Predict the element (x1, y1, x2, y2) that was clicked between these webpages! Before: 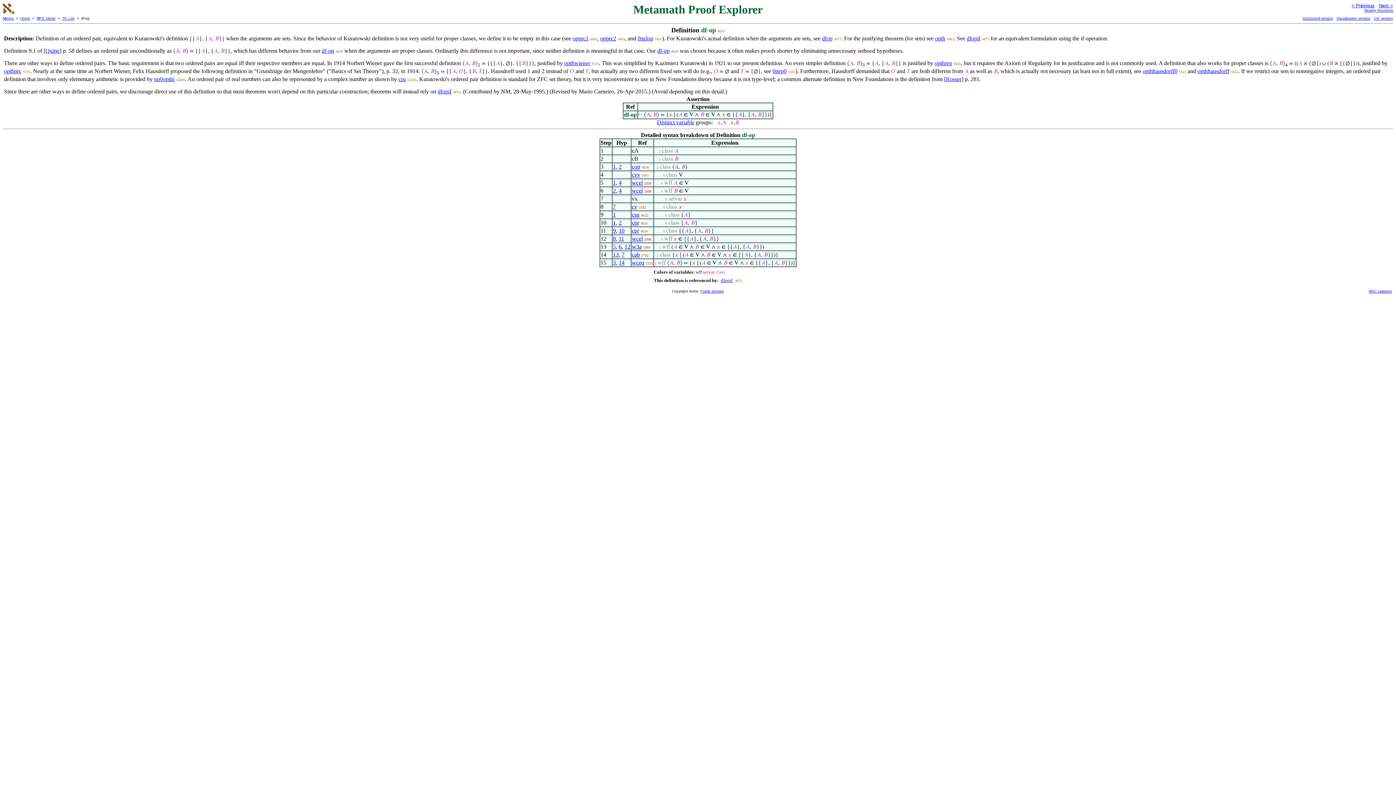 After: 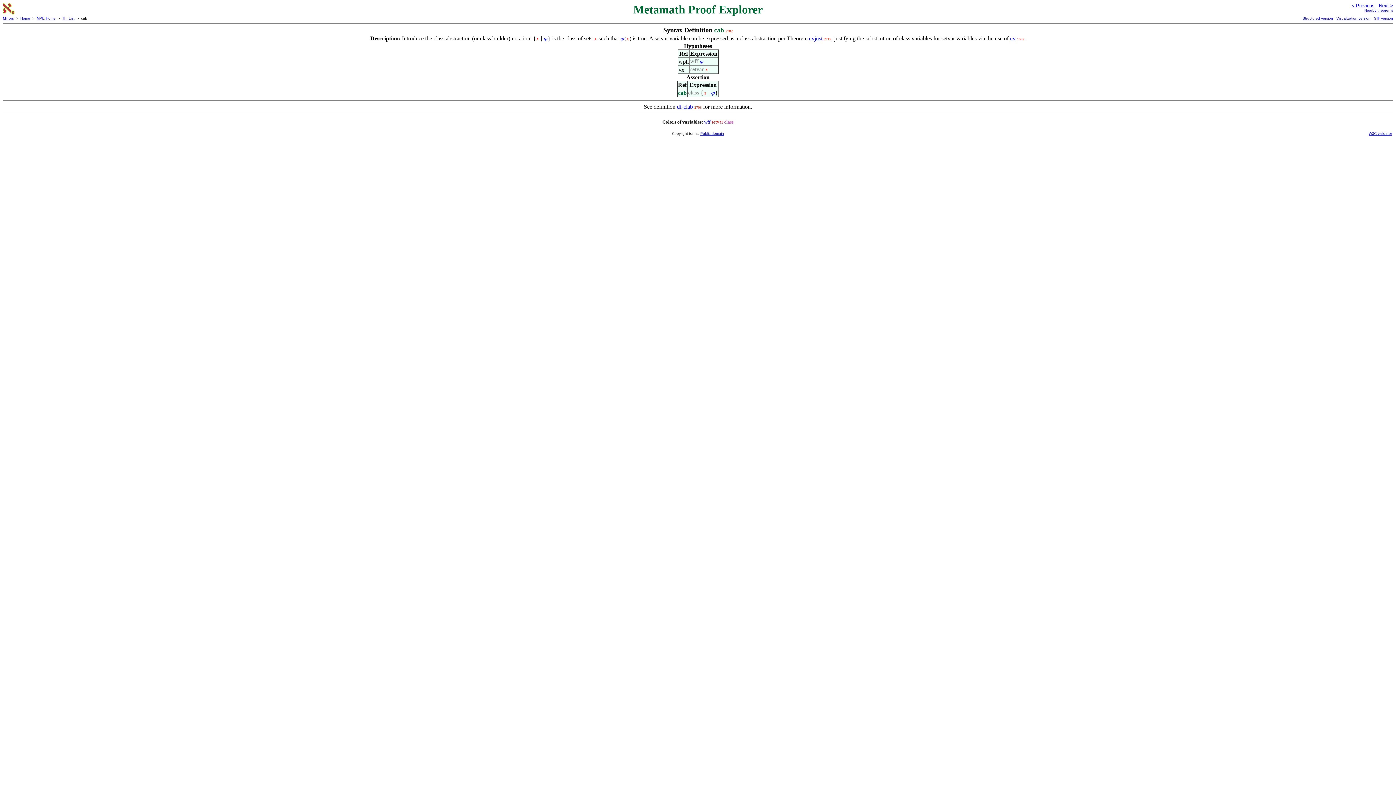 Action: label: cab bbox: (632, 251, 640, 257)